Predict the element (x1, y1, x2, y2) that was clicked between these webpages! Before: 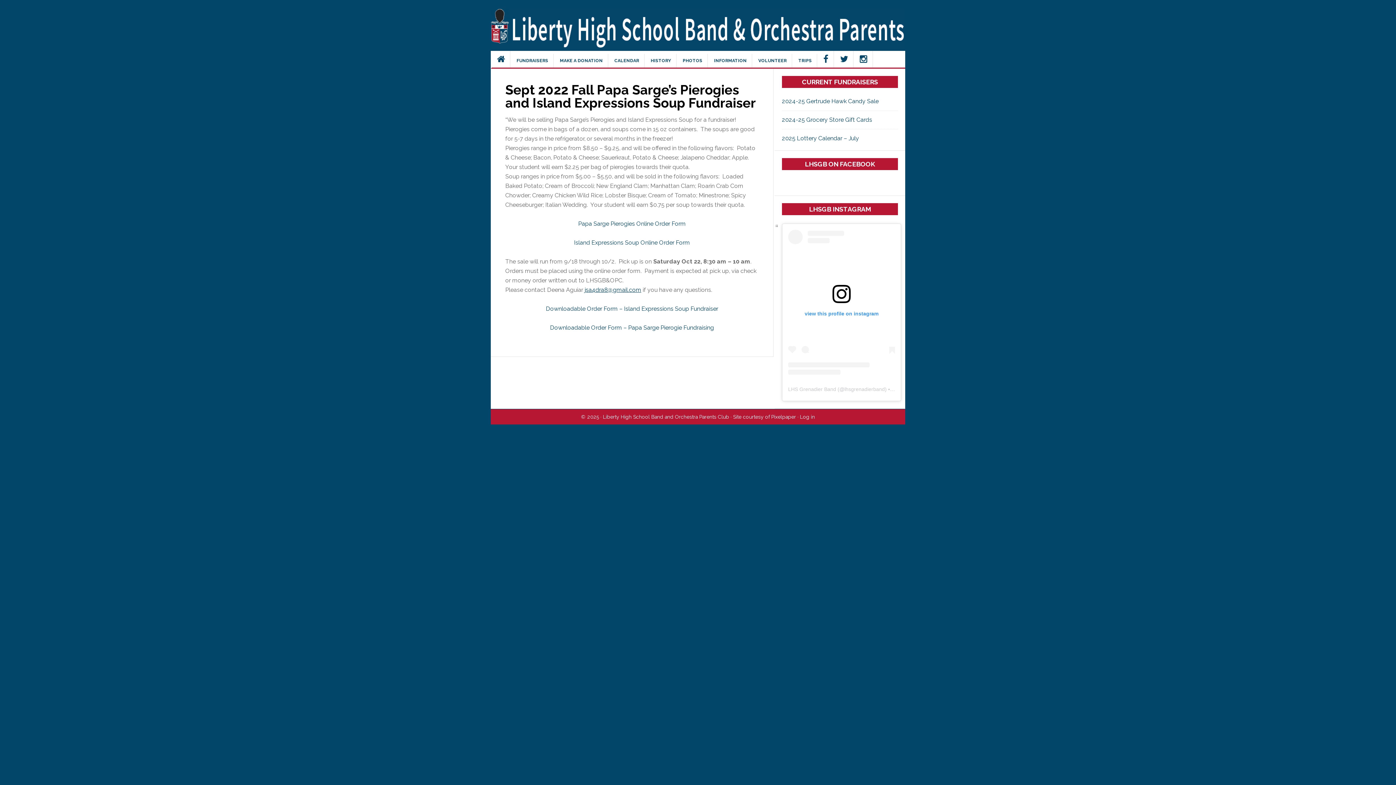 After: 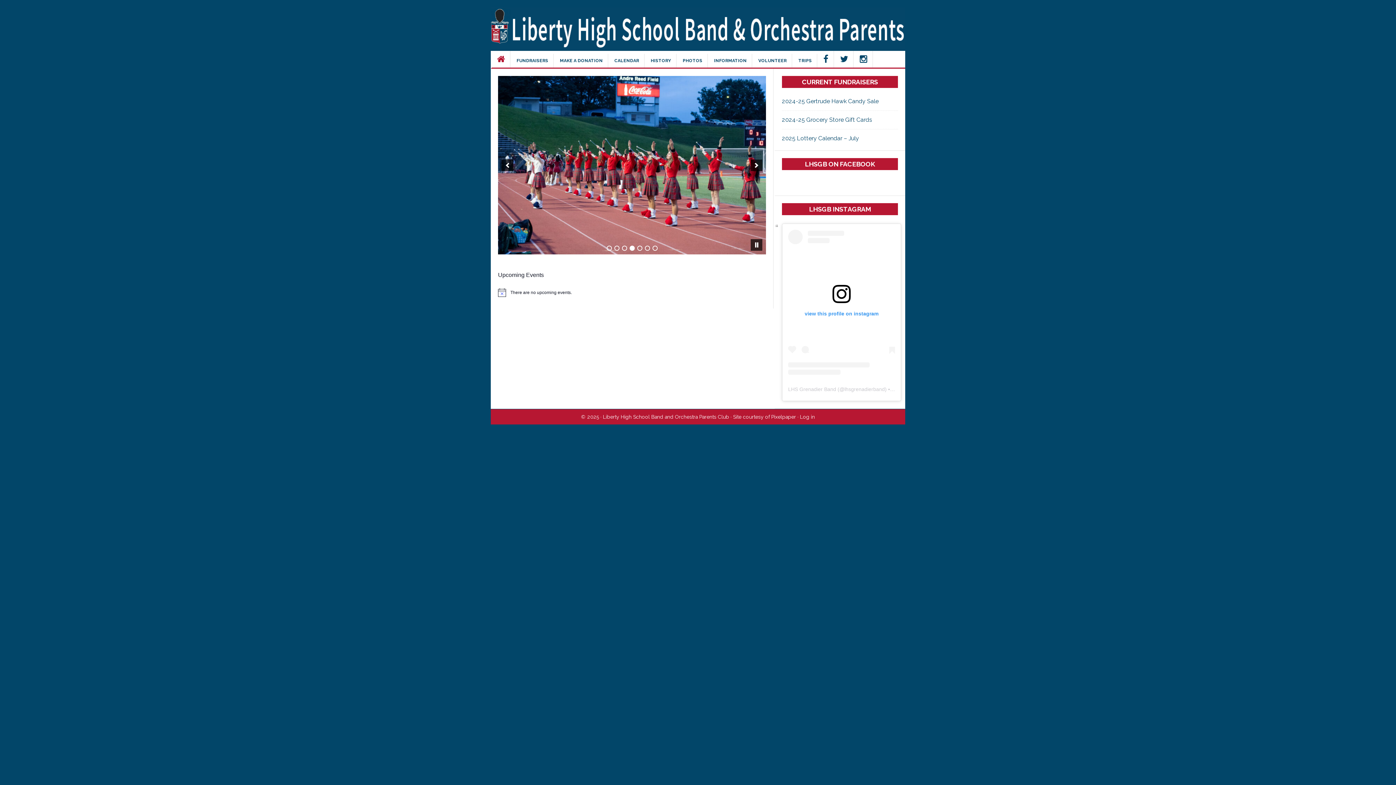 Action: bbox: (492, 50, 510, 67)